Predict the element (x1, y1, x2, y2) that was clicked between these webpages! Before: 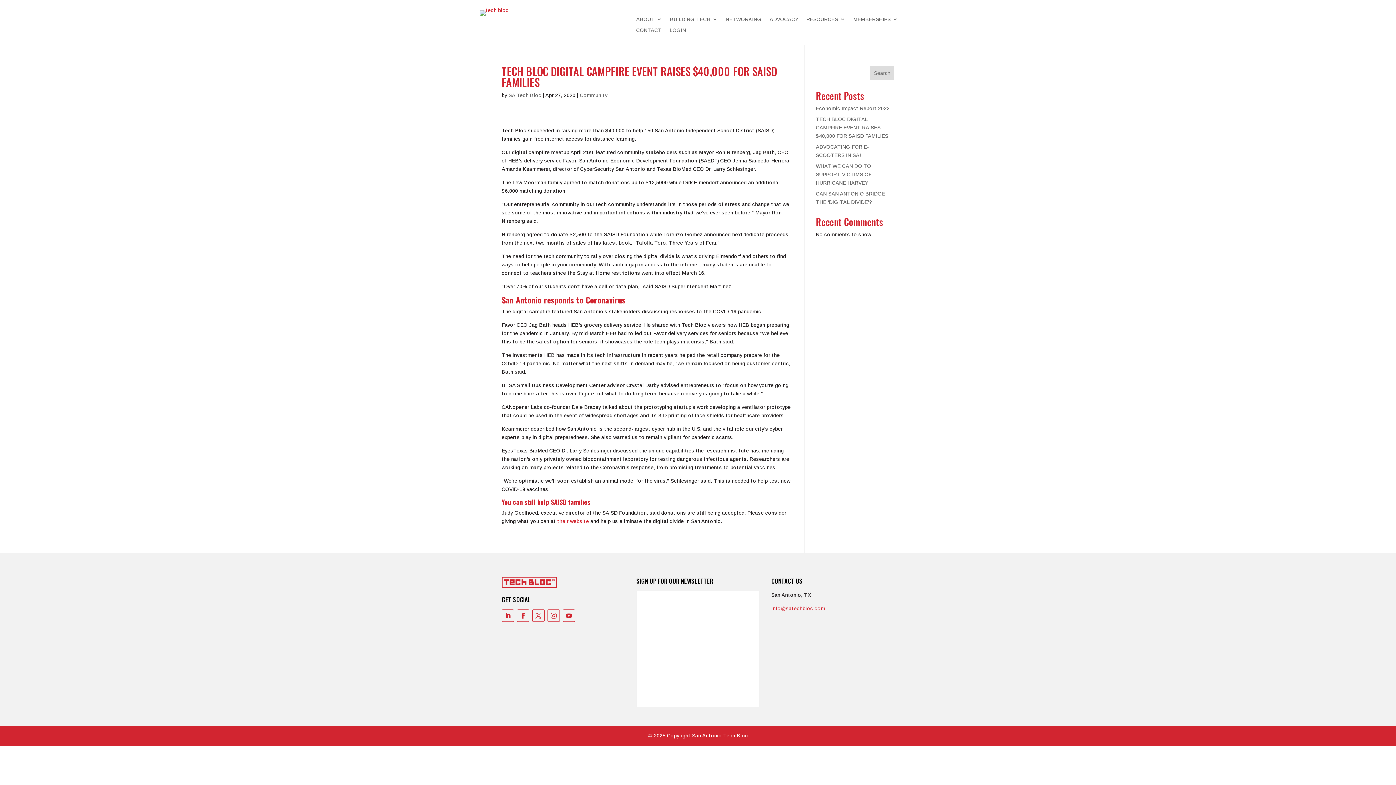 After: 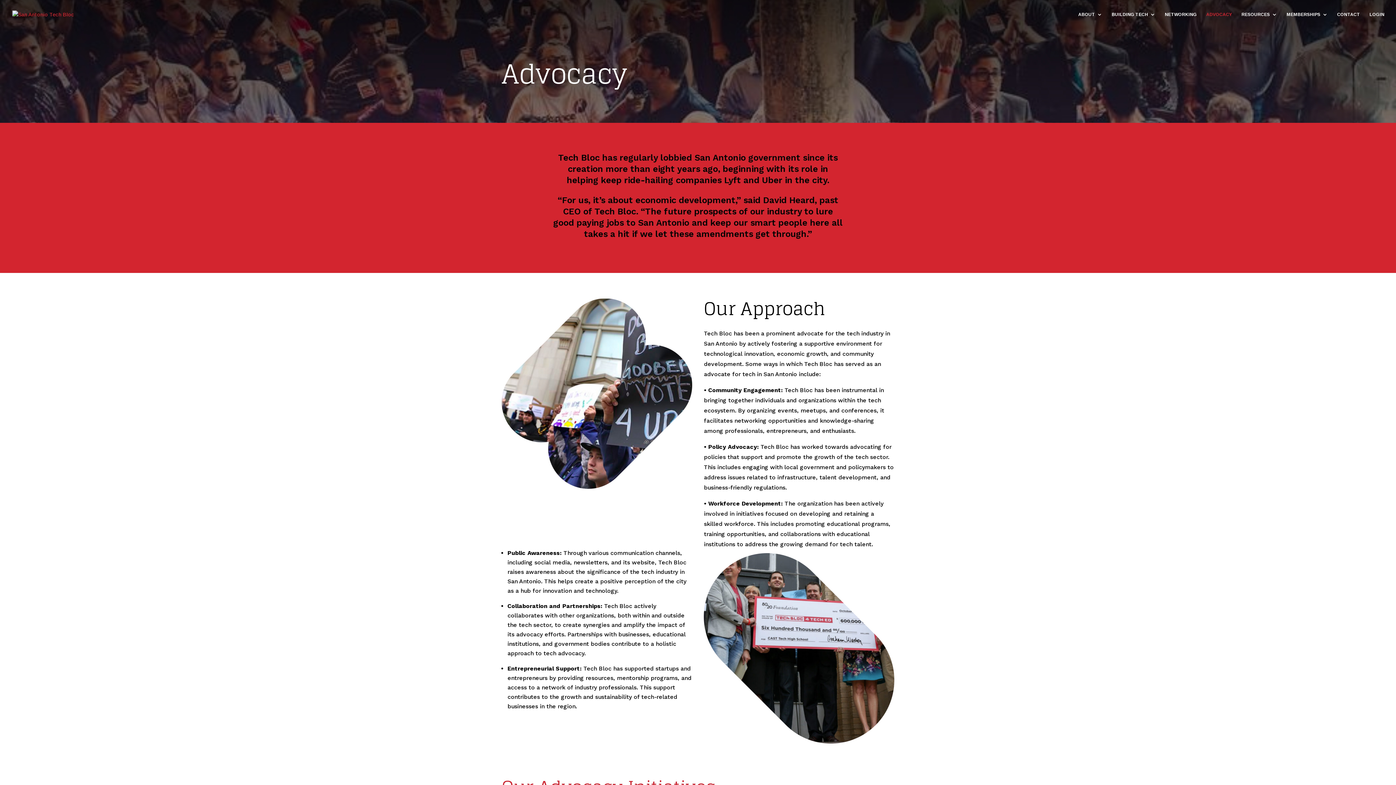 Action: label: ADVOCACY bbox: (769, 16, 798, 24)